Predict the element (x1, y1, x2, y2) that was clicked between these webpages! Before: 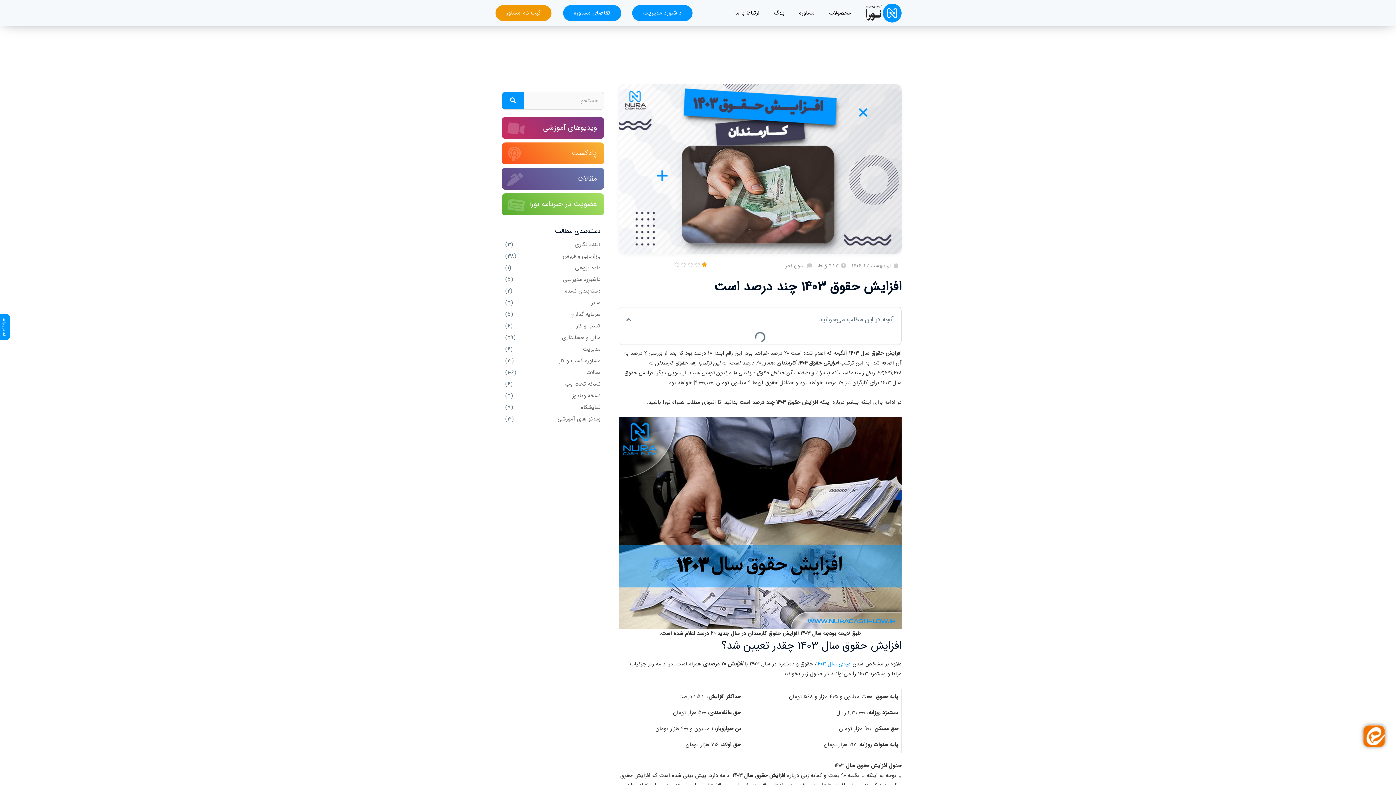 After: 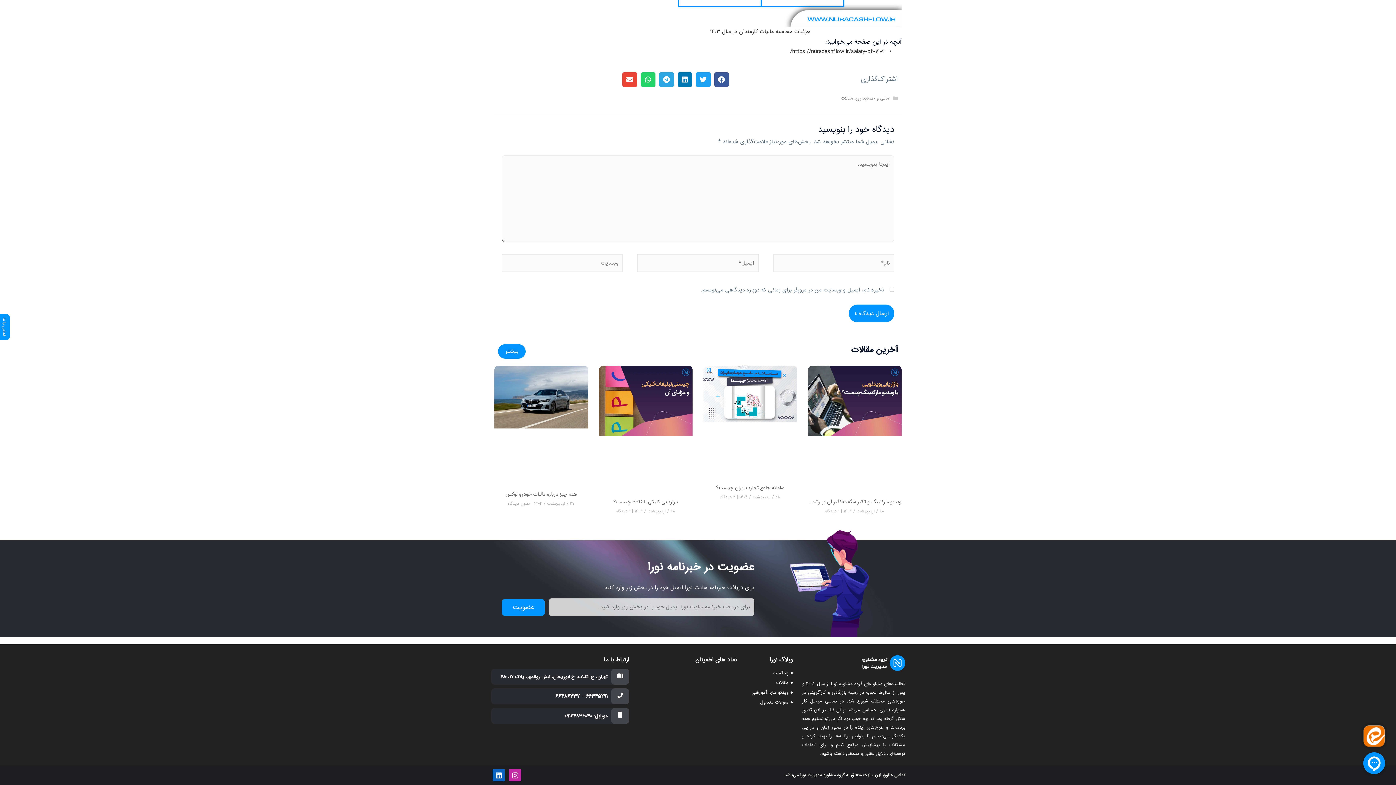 Action: bbox: (501, 193, 604, 215) label: عضویت در خبرنامه نورا